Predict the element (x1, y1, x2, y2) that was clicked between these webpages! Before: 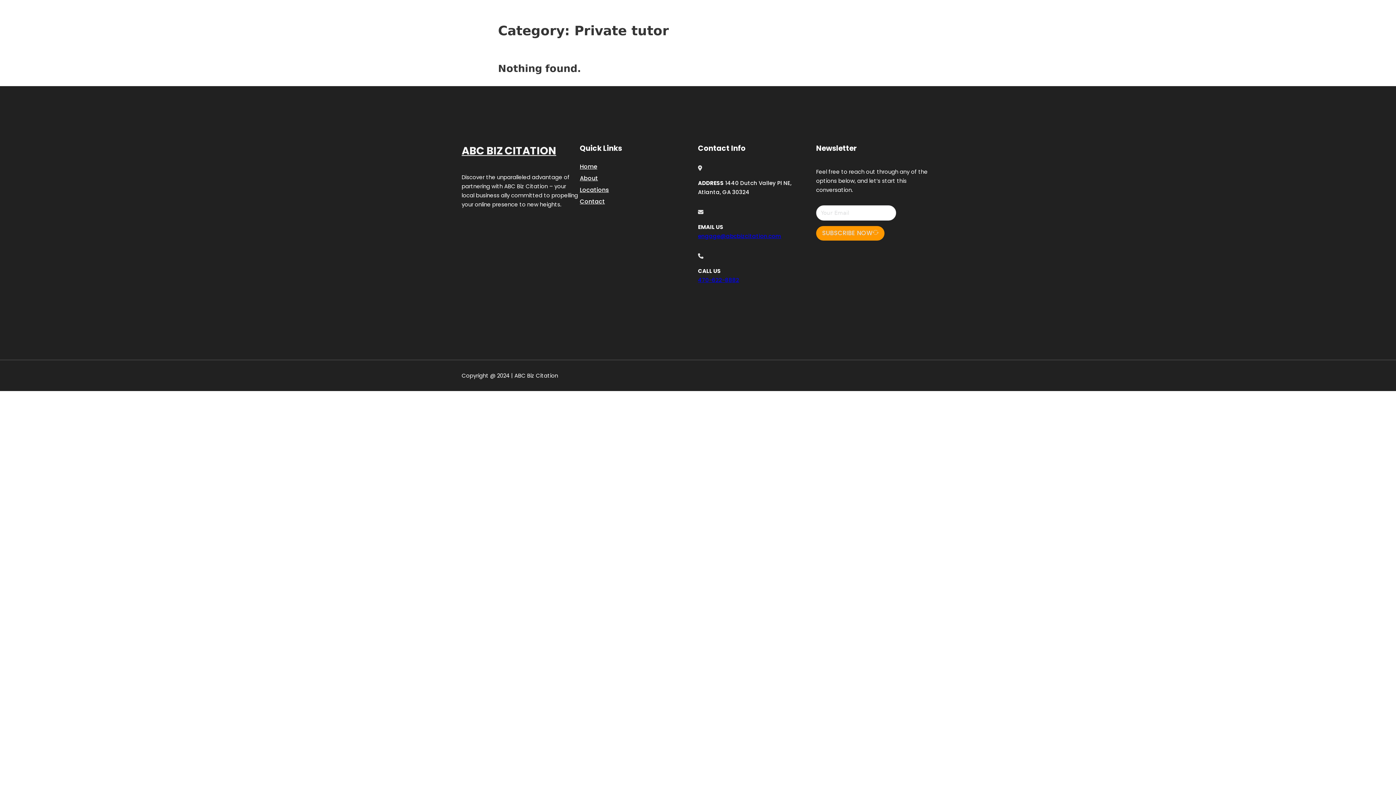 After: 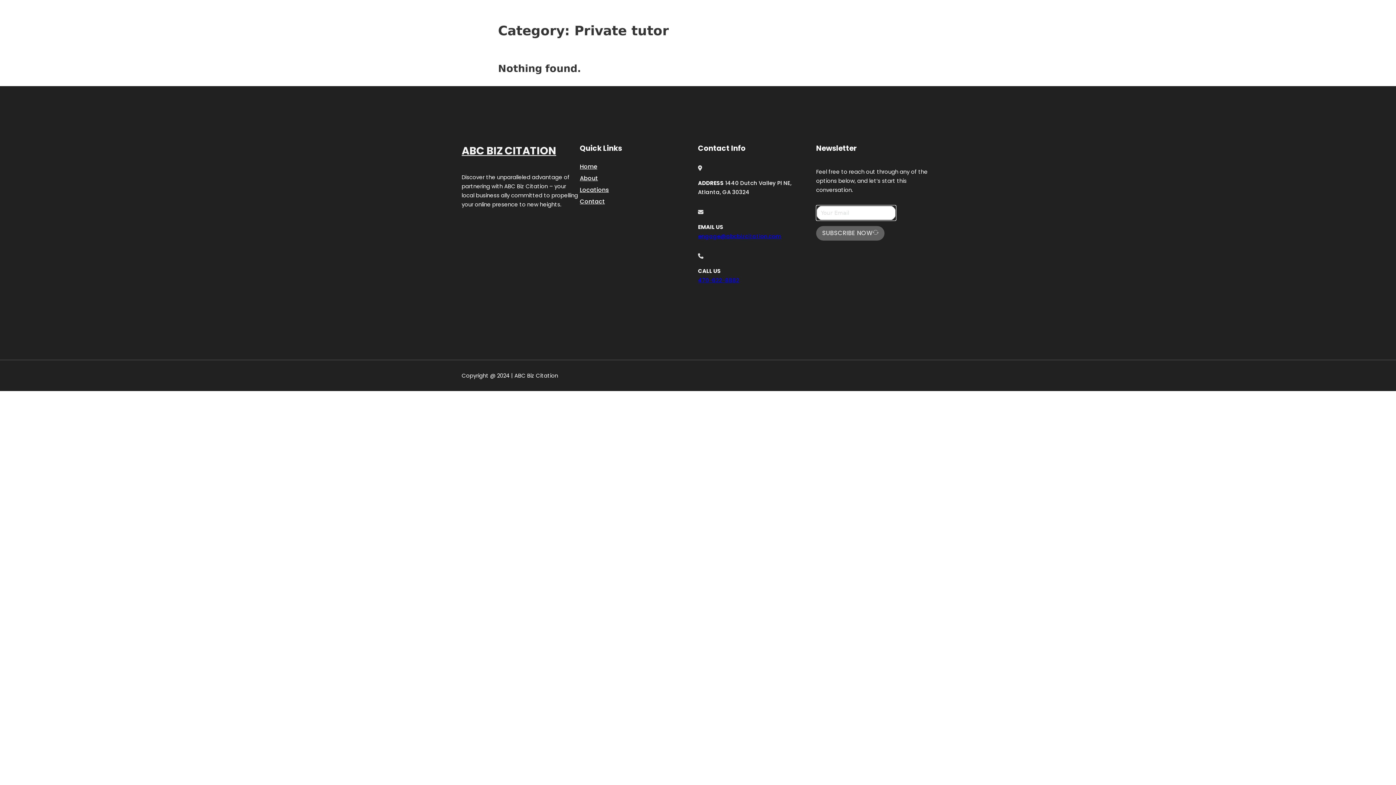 Action: label: SUBSCRIBE NOW bbox: (816, 226, 884, 240)